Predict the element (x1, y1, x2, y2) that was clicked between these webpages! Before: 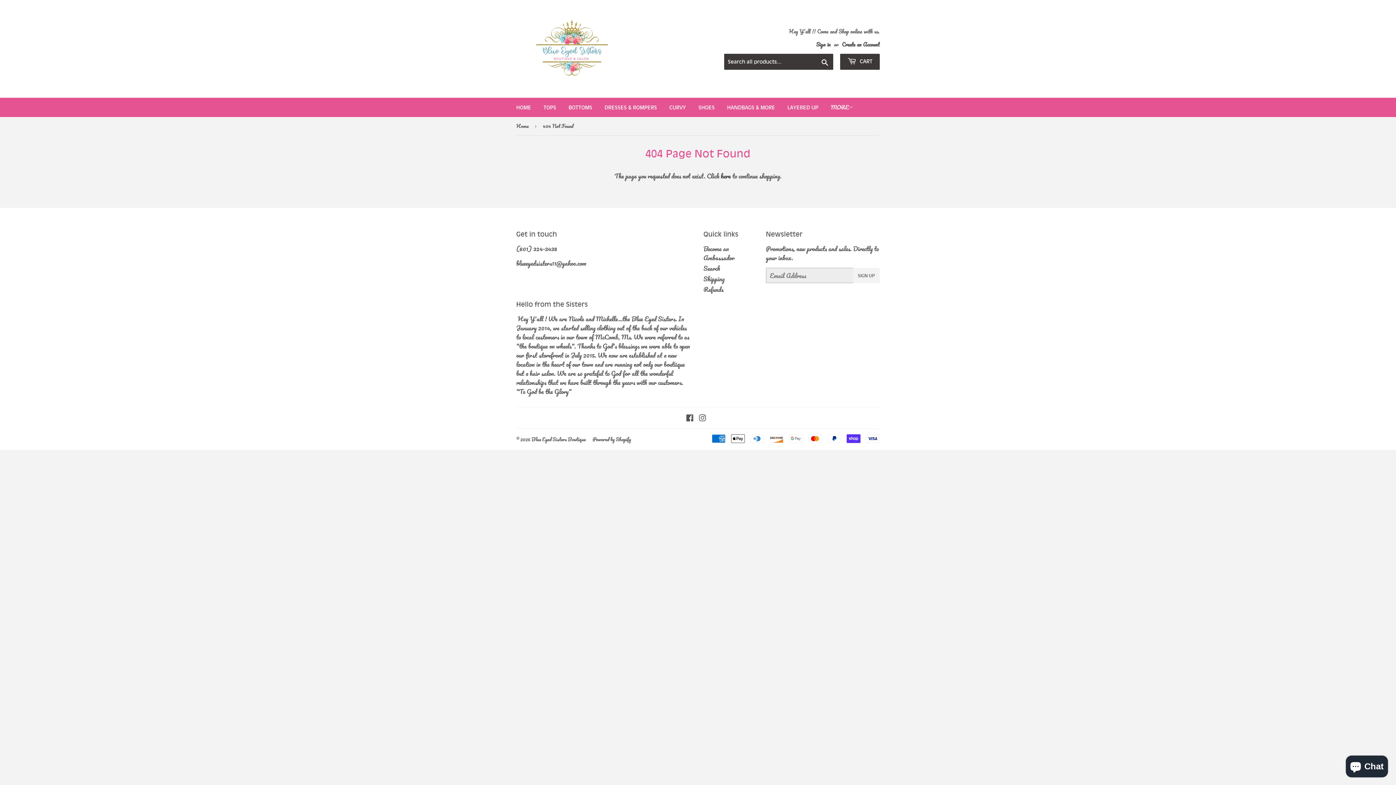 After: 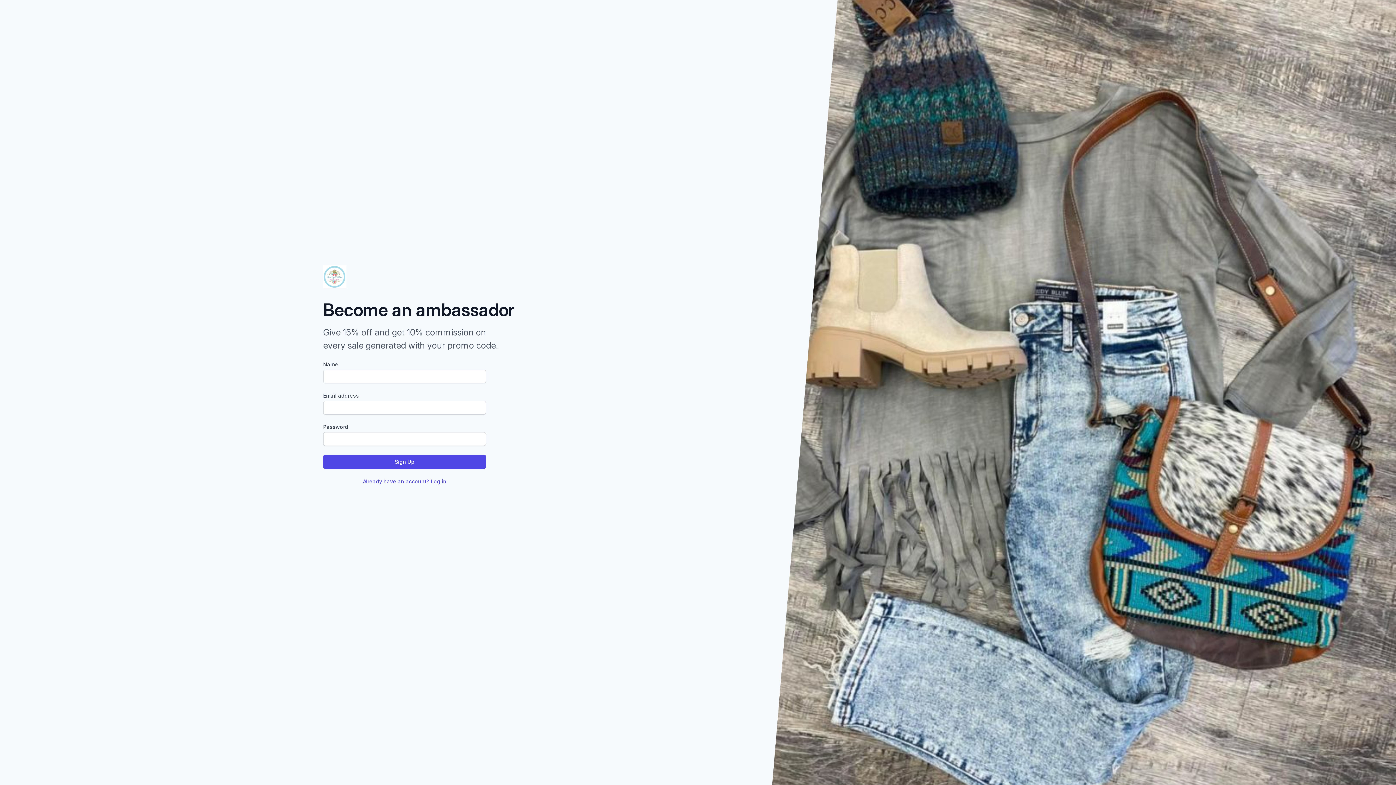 Action: bbox: (703, 243, 734, 262) label: Become an Ambassador